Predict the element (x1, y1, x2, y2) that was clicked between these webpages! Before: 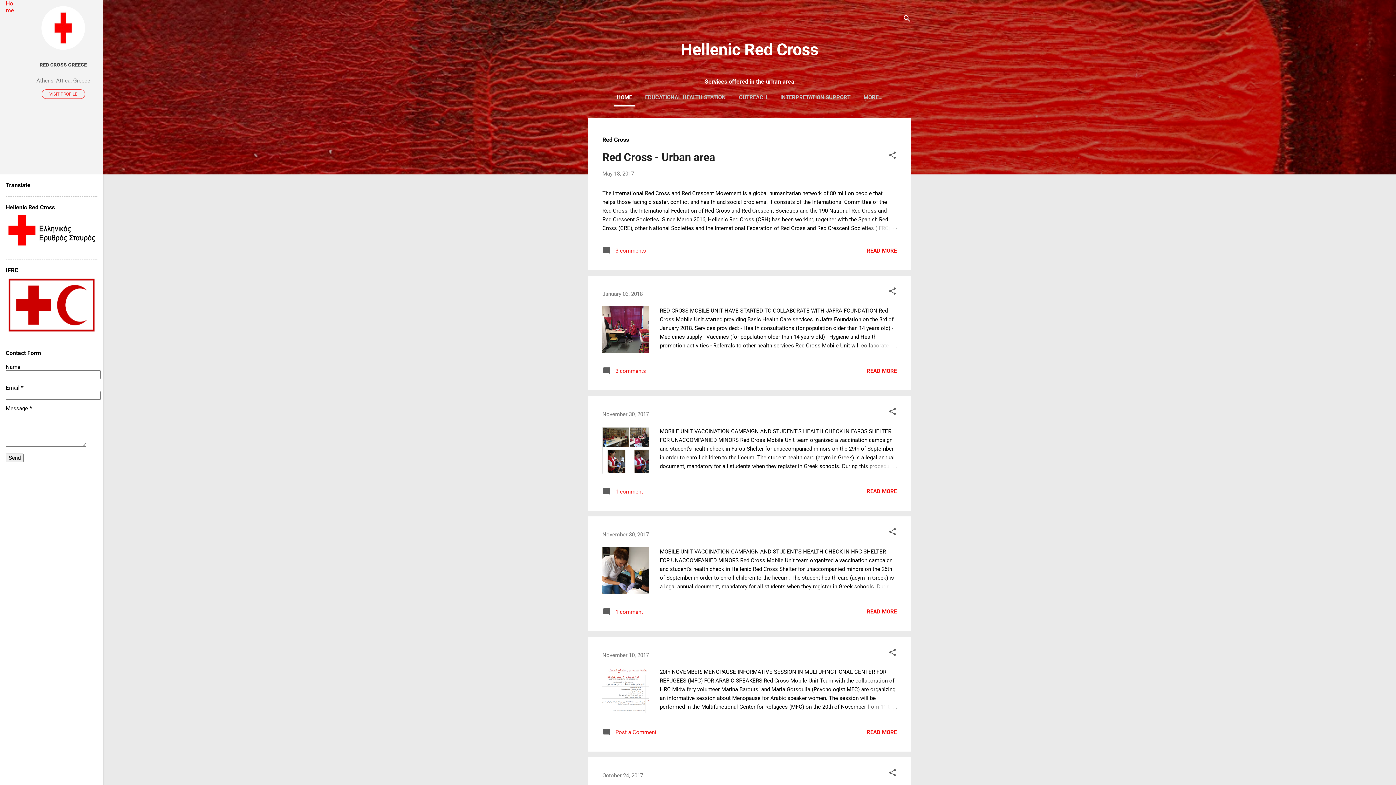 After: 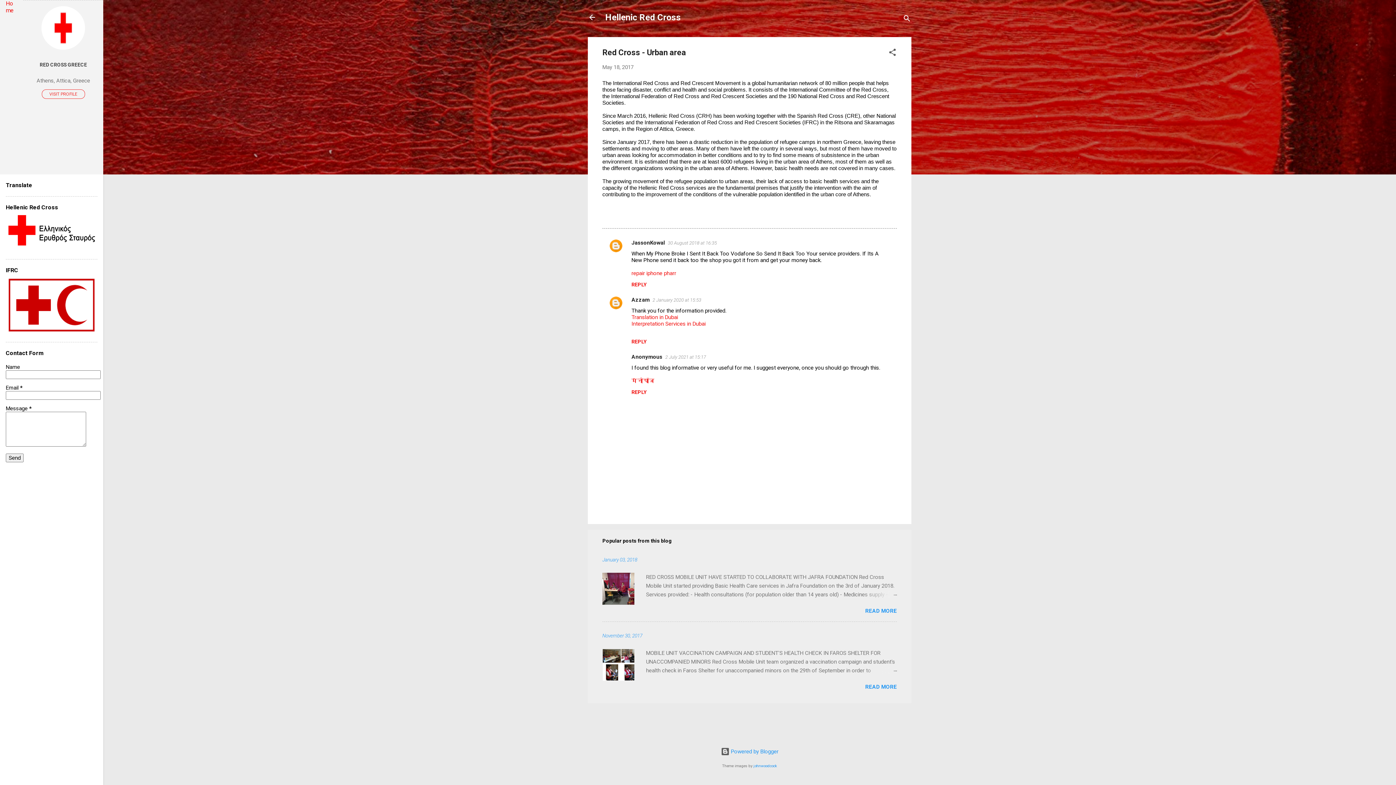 Action: bbox: (862, 224, 897, 232)